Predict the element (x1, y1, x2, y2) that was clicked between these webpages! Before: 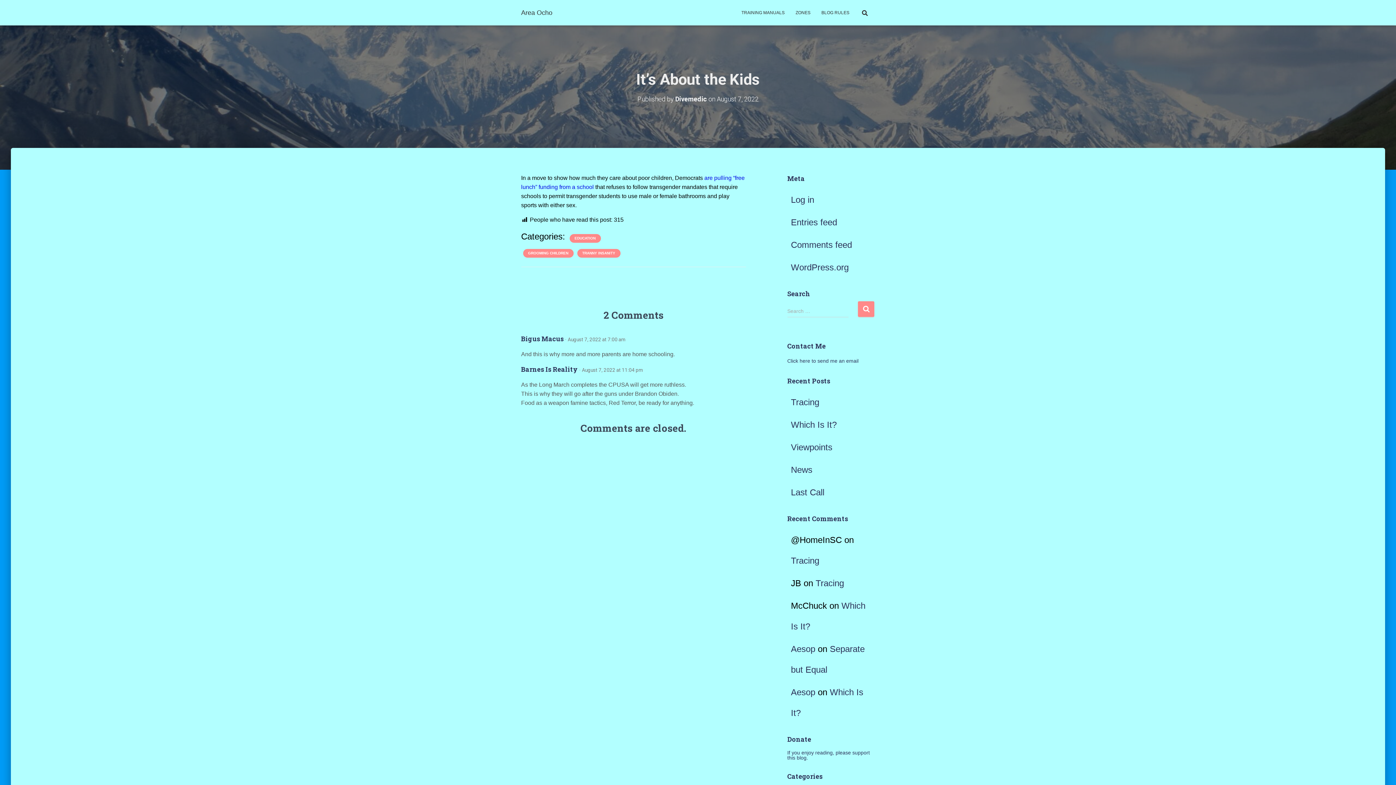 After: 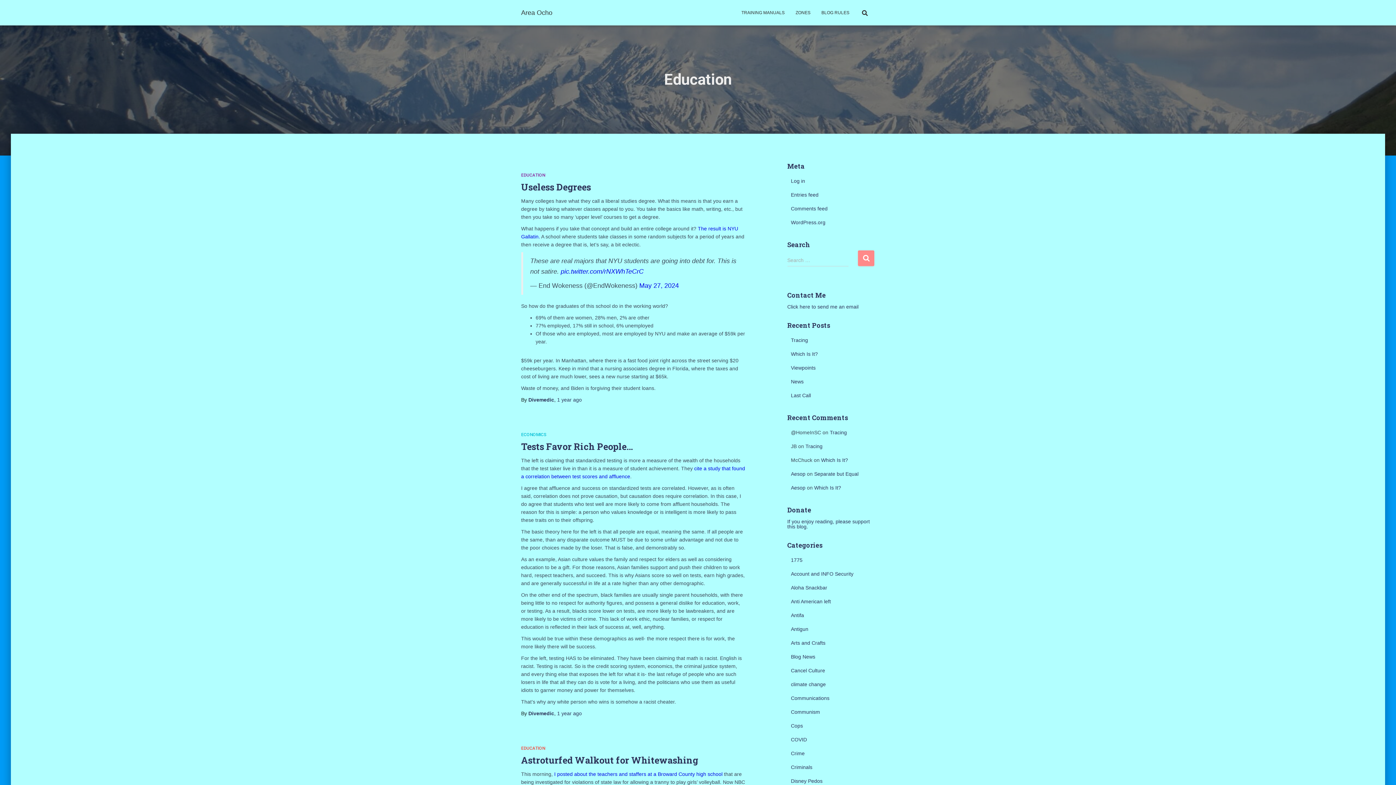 Action: label: EDUCATION bbox: (574, 236, 596, 241)